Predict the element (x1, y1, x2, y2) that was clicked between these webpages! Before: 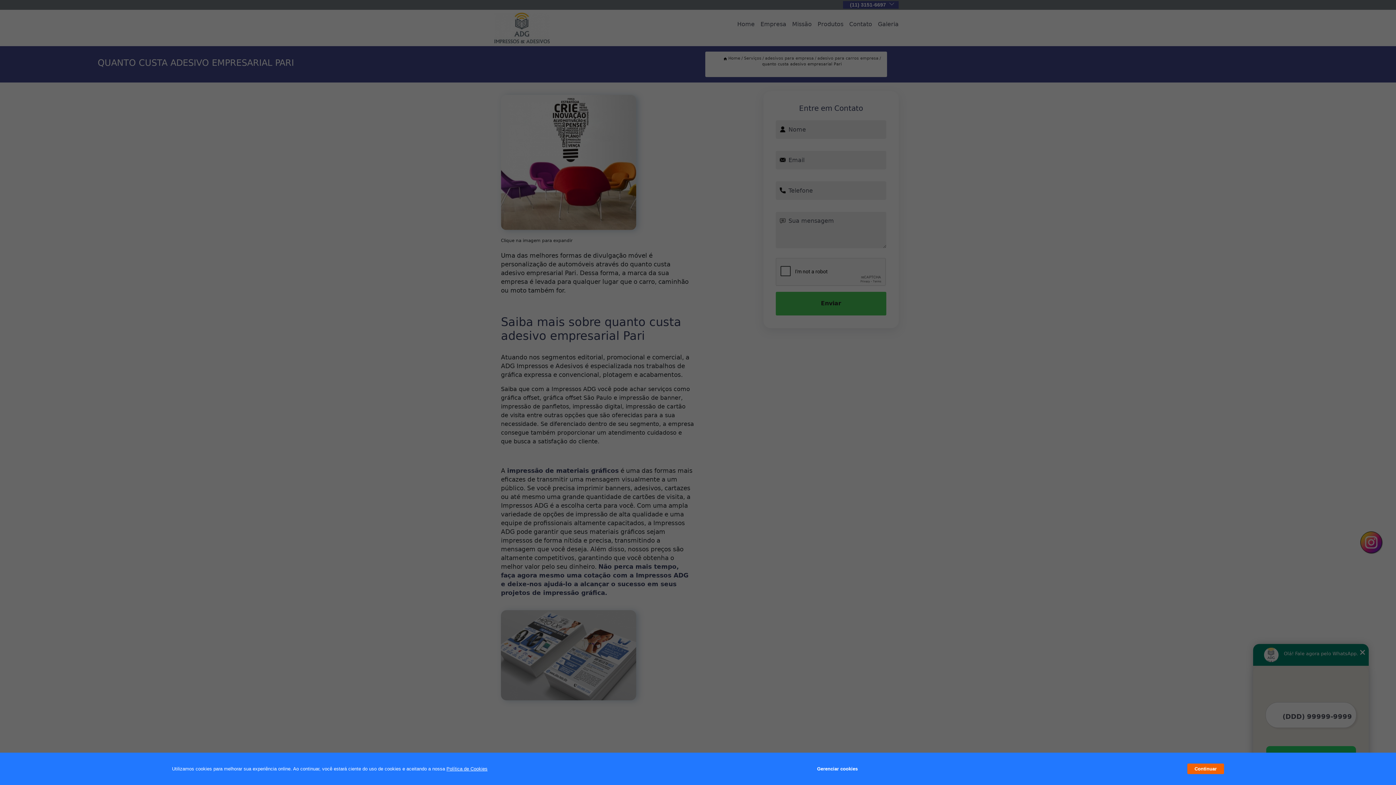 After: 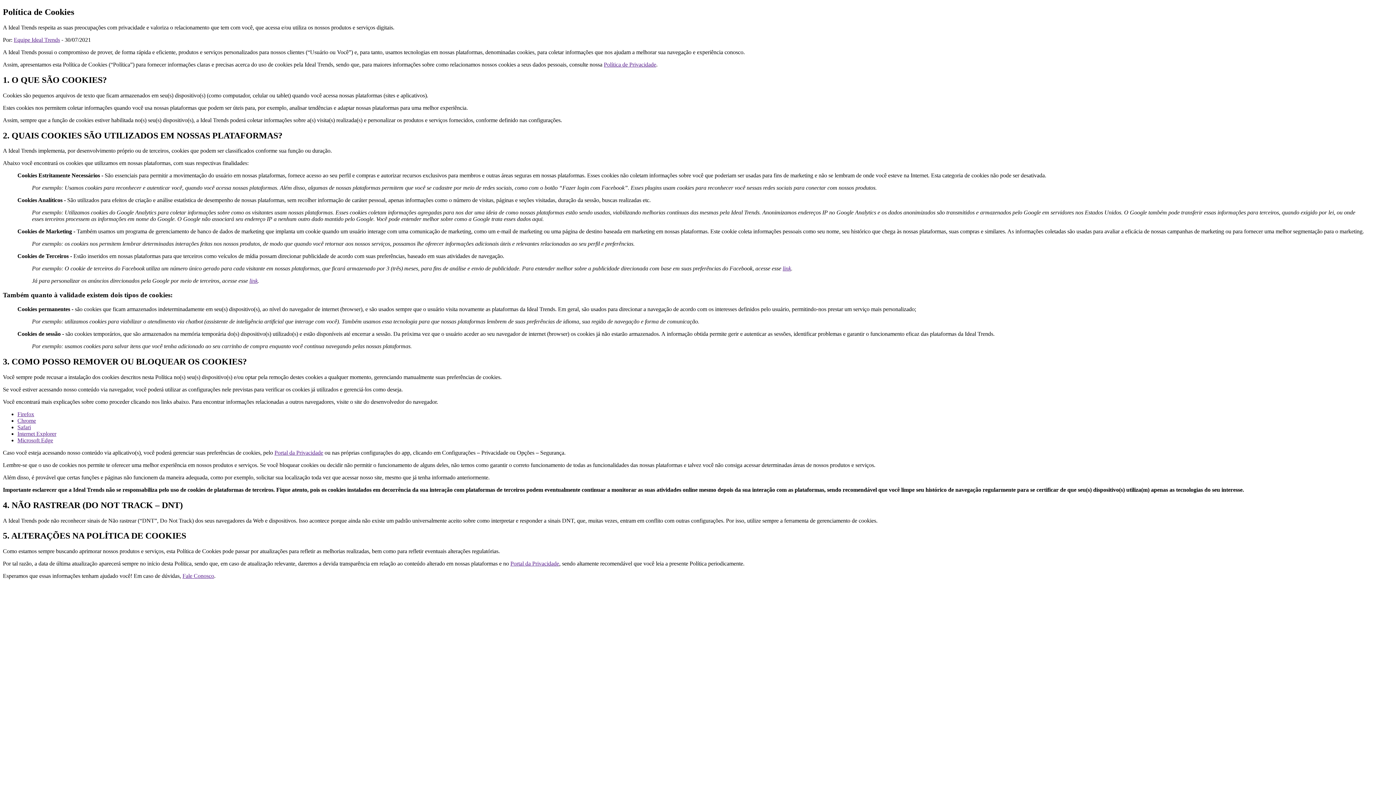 Action: label: Política de Cookies bbox: (446, 766, 487, 772)